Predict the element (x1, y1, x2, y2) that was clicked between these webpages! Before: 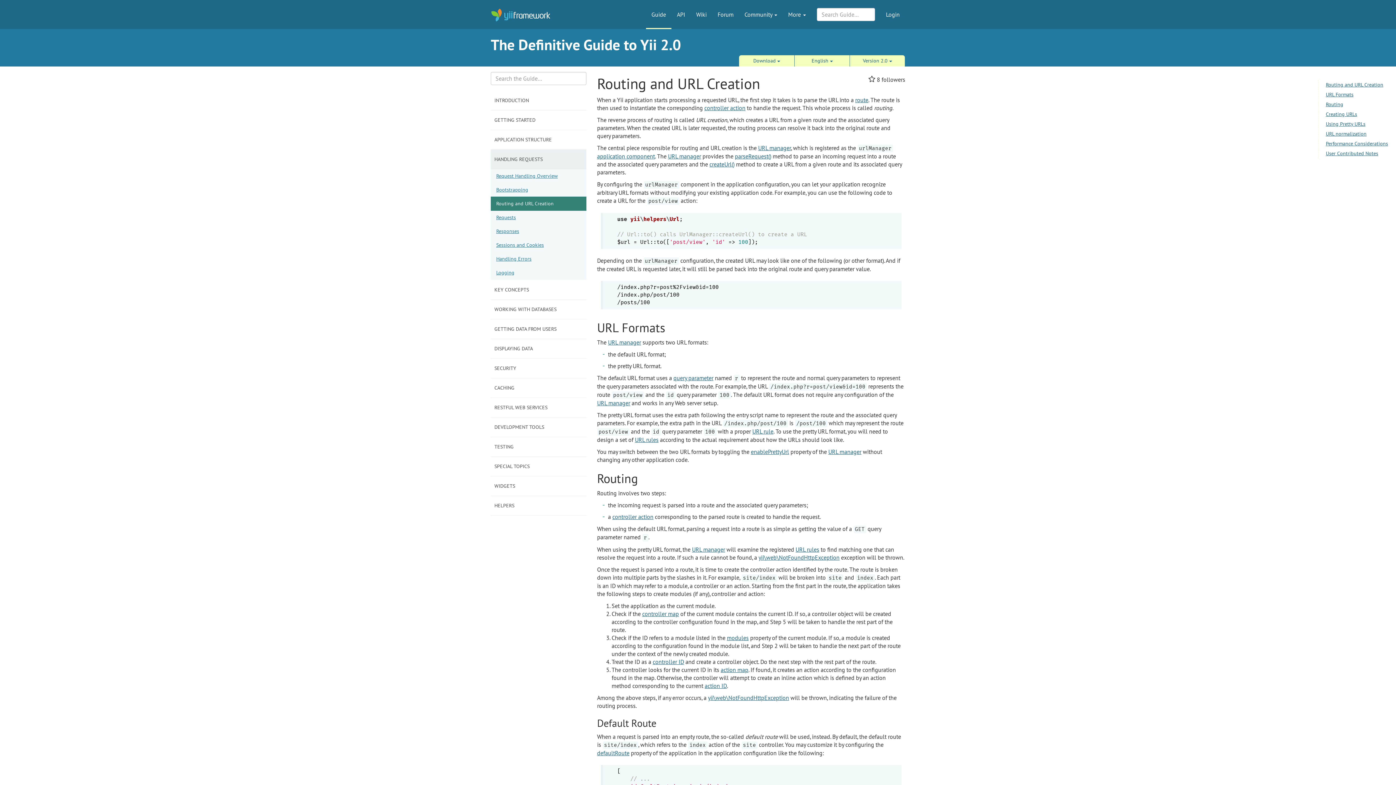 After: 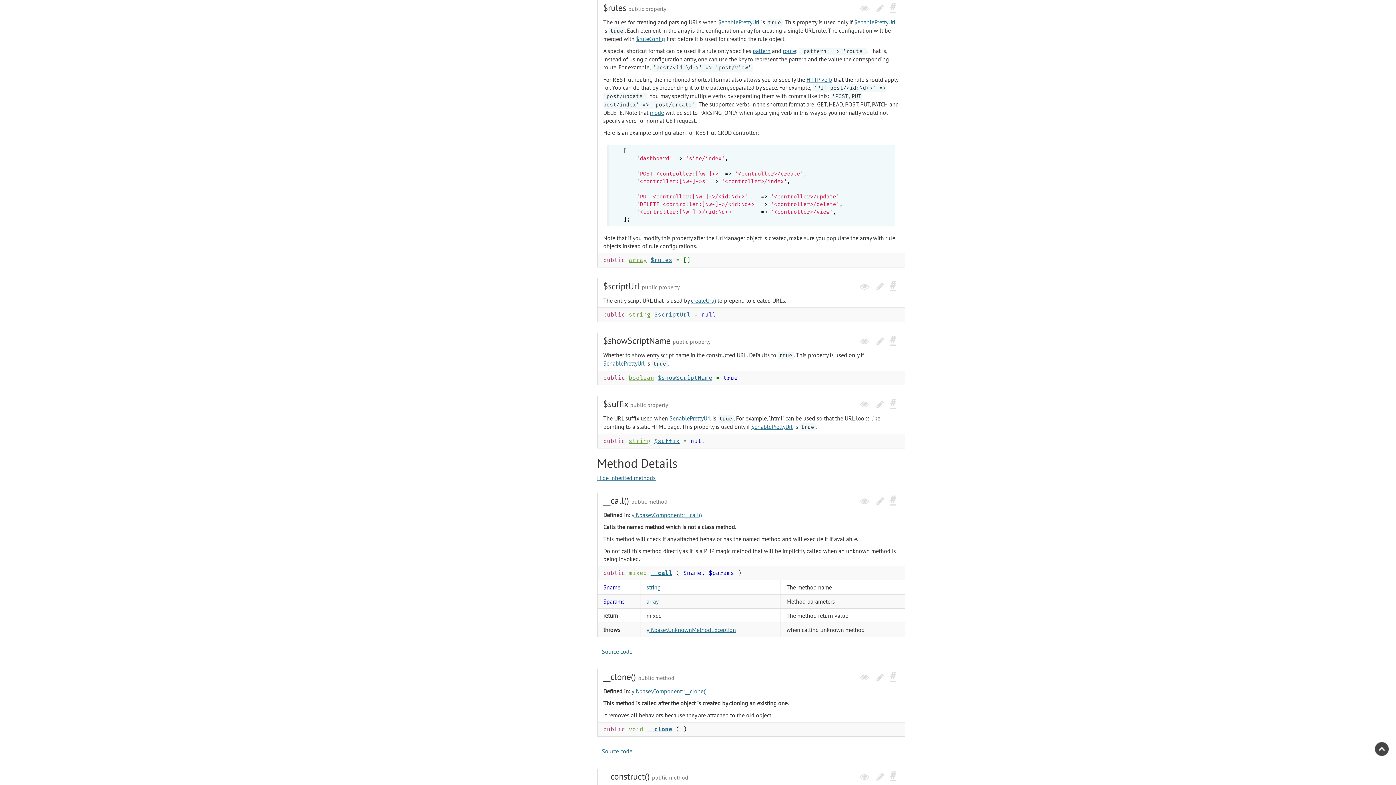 Action: label: URL rules bbox: (635, 436, 658, 443)